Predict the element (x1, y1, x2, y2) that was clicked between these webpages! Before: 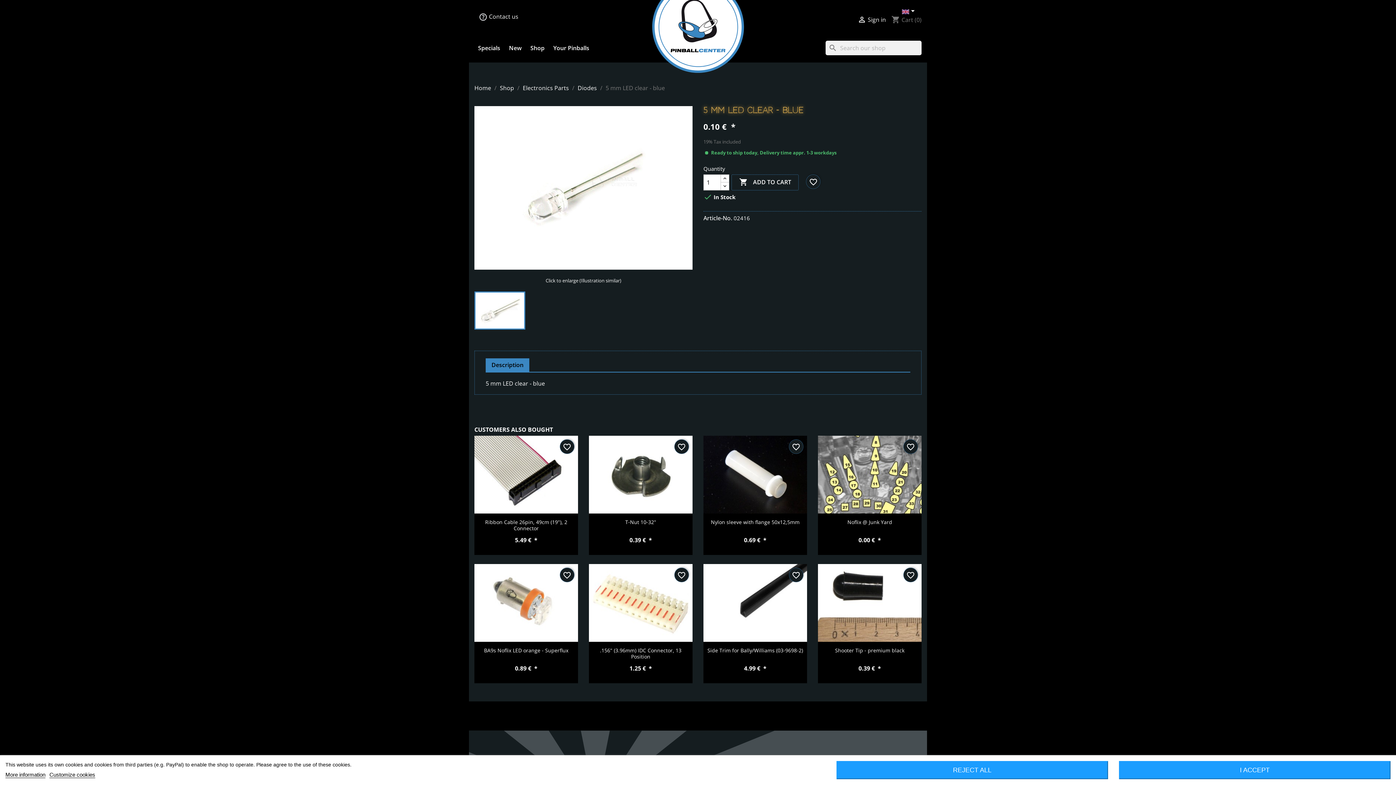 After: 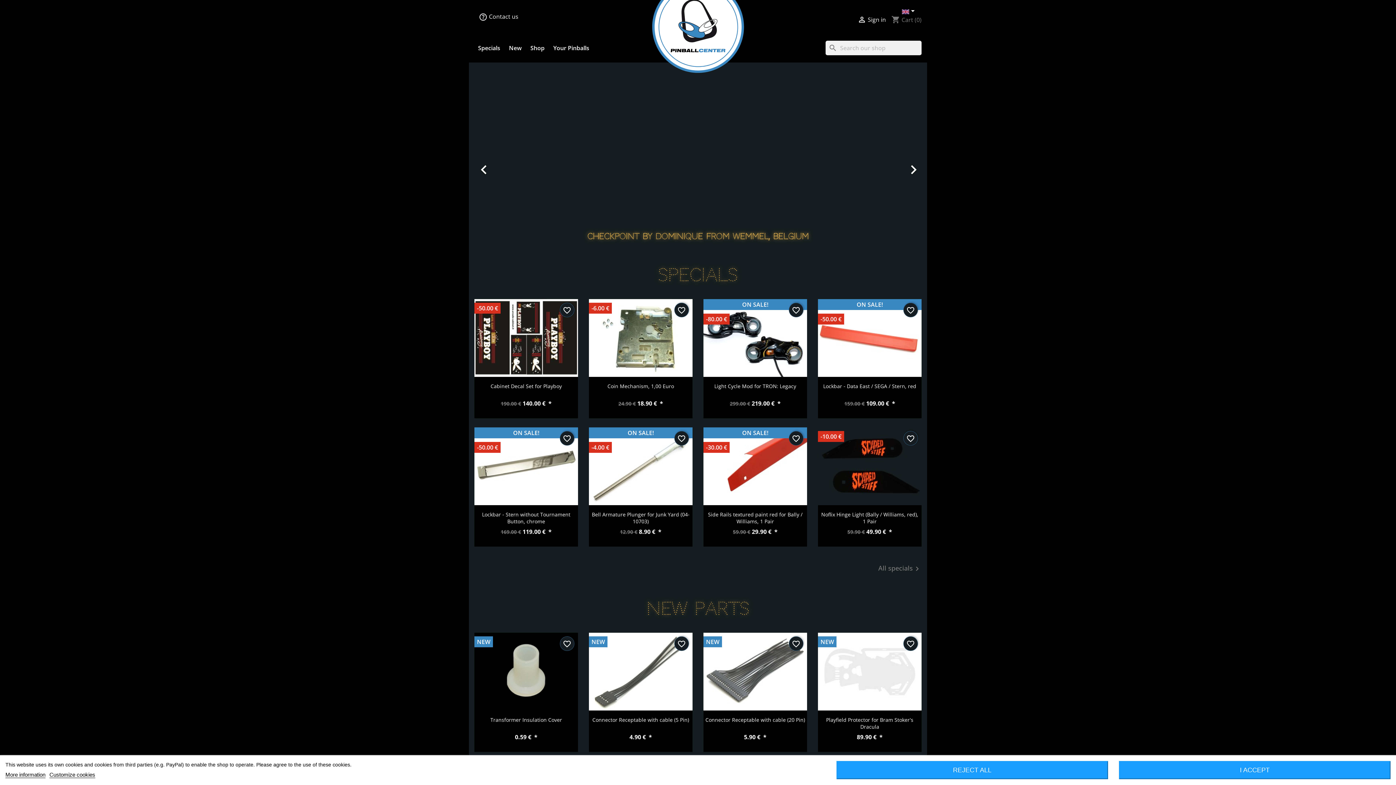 Action: bbox: (651, -19, 744, 73)